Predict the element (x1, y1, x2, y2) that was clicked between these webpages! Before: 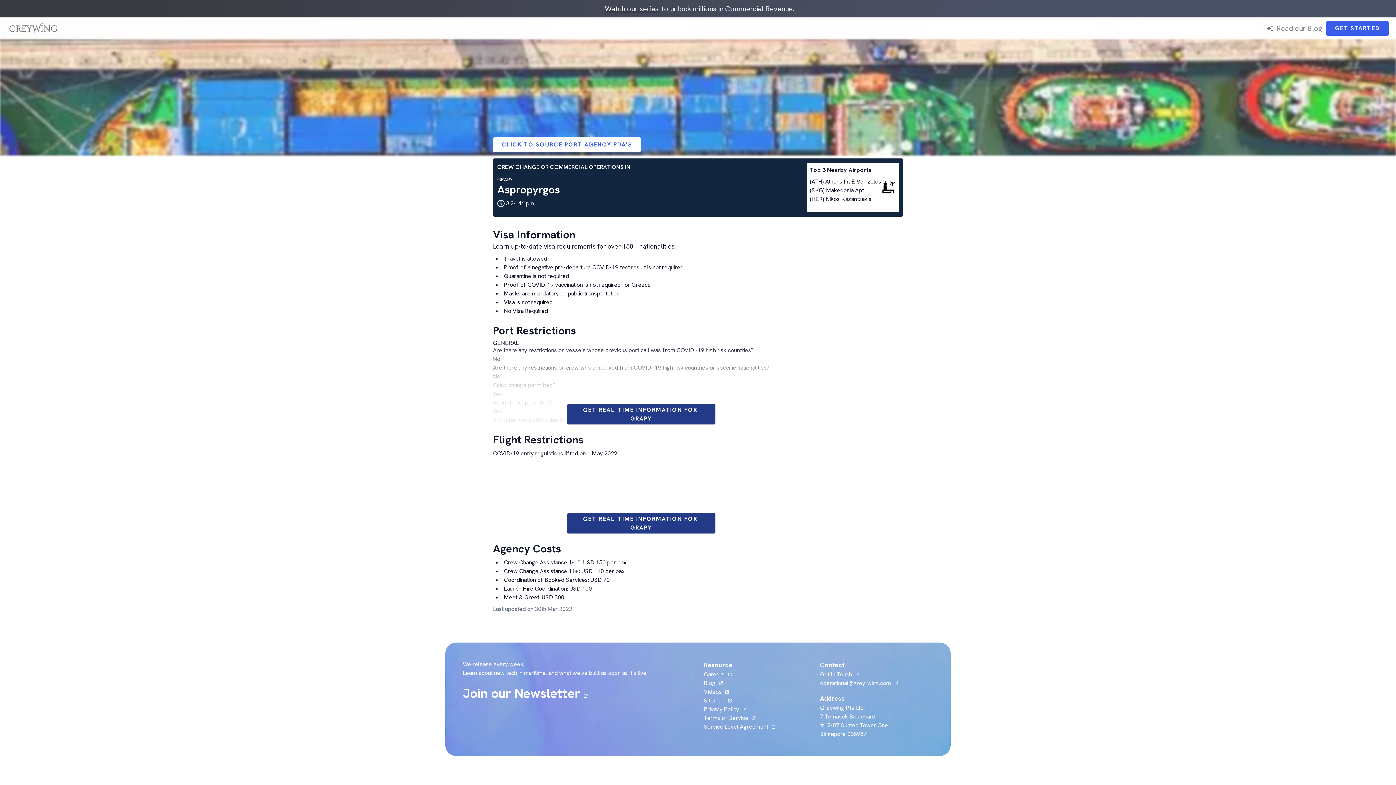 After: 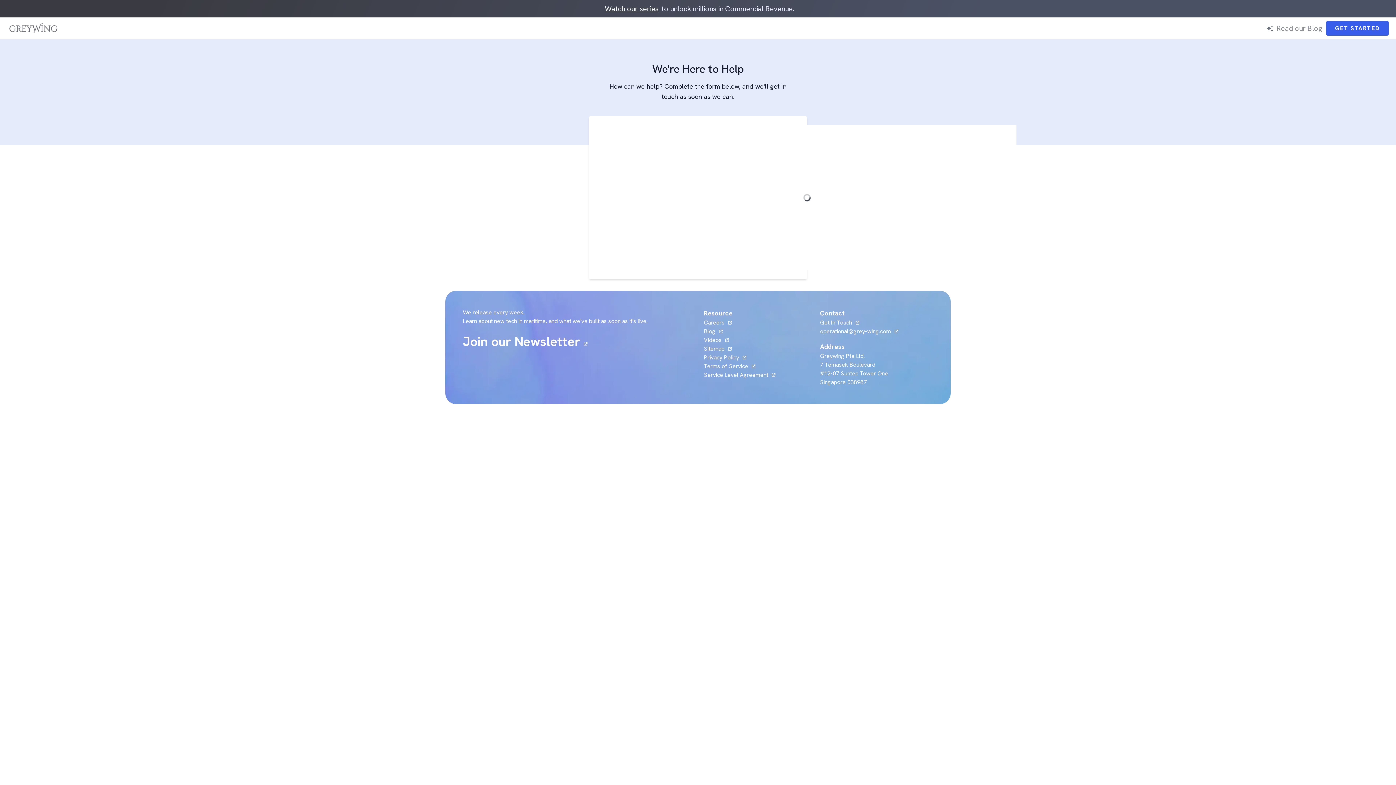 Action: bbox: (820, 670, 859, 678) label: Get In Touch